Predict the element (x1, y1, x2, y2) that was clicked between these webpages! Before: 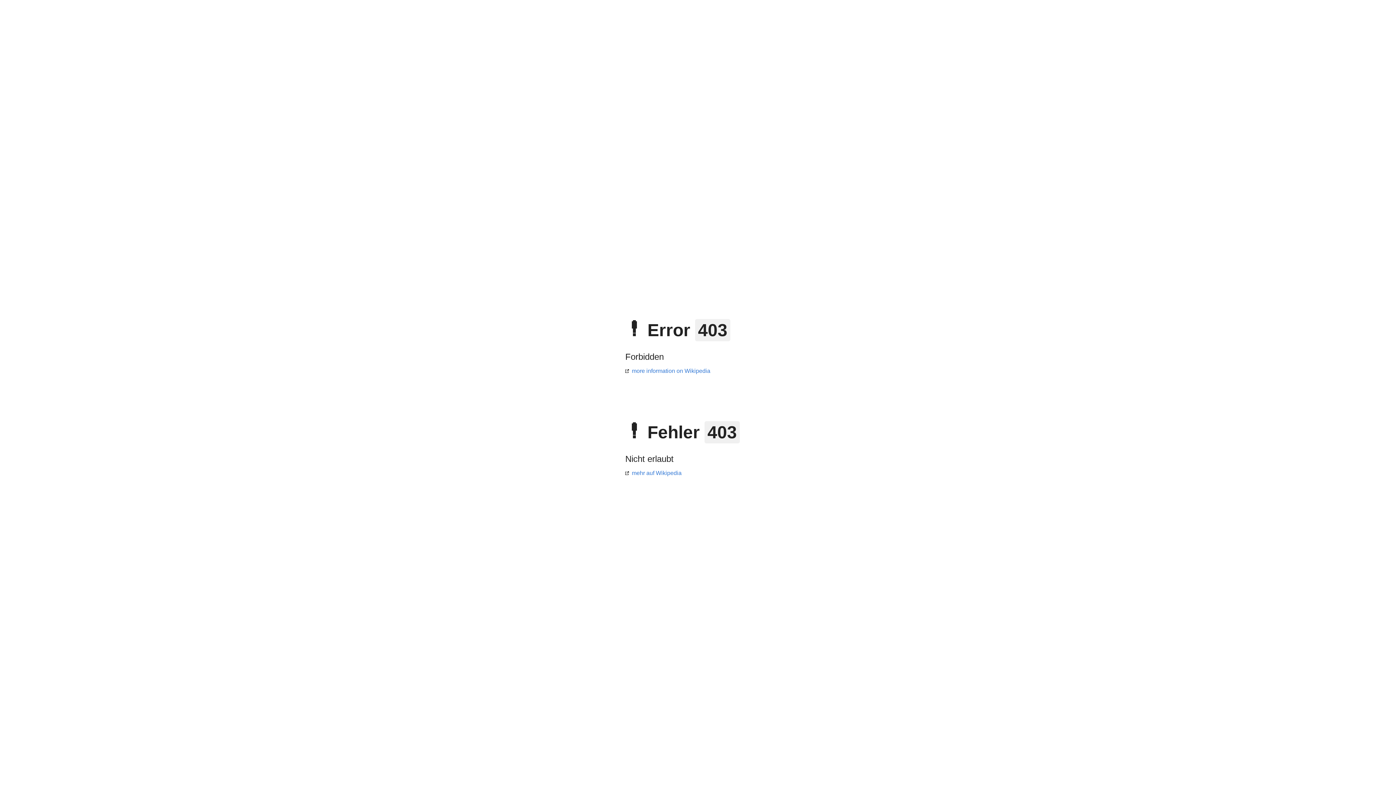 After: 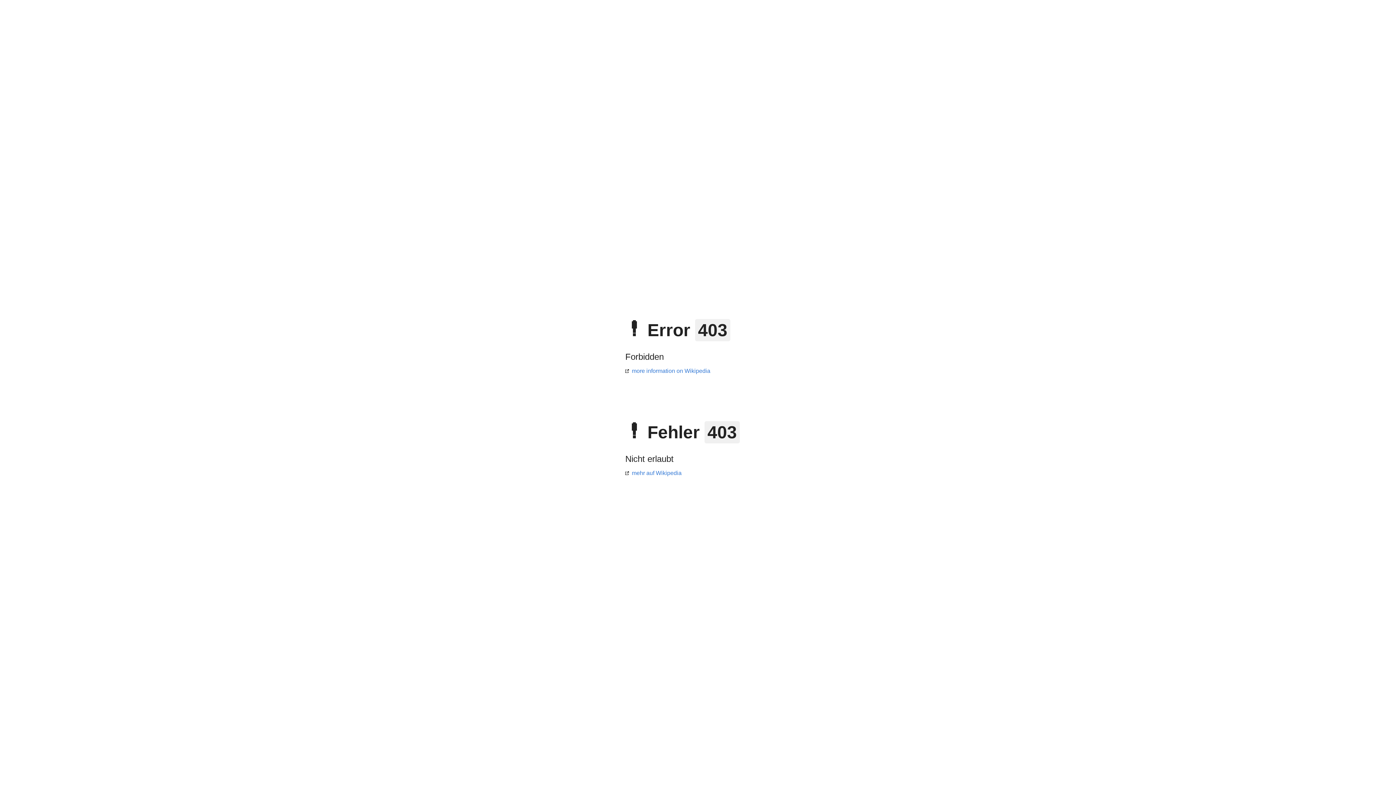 Action: bbox: (625, 470, 681, 476) label: mehr auf Wikipedia